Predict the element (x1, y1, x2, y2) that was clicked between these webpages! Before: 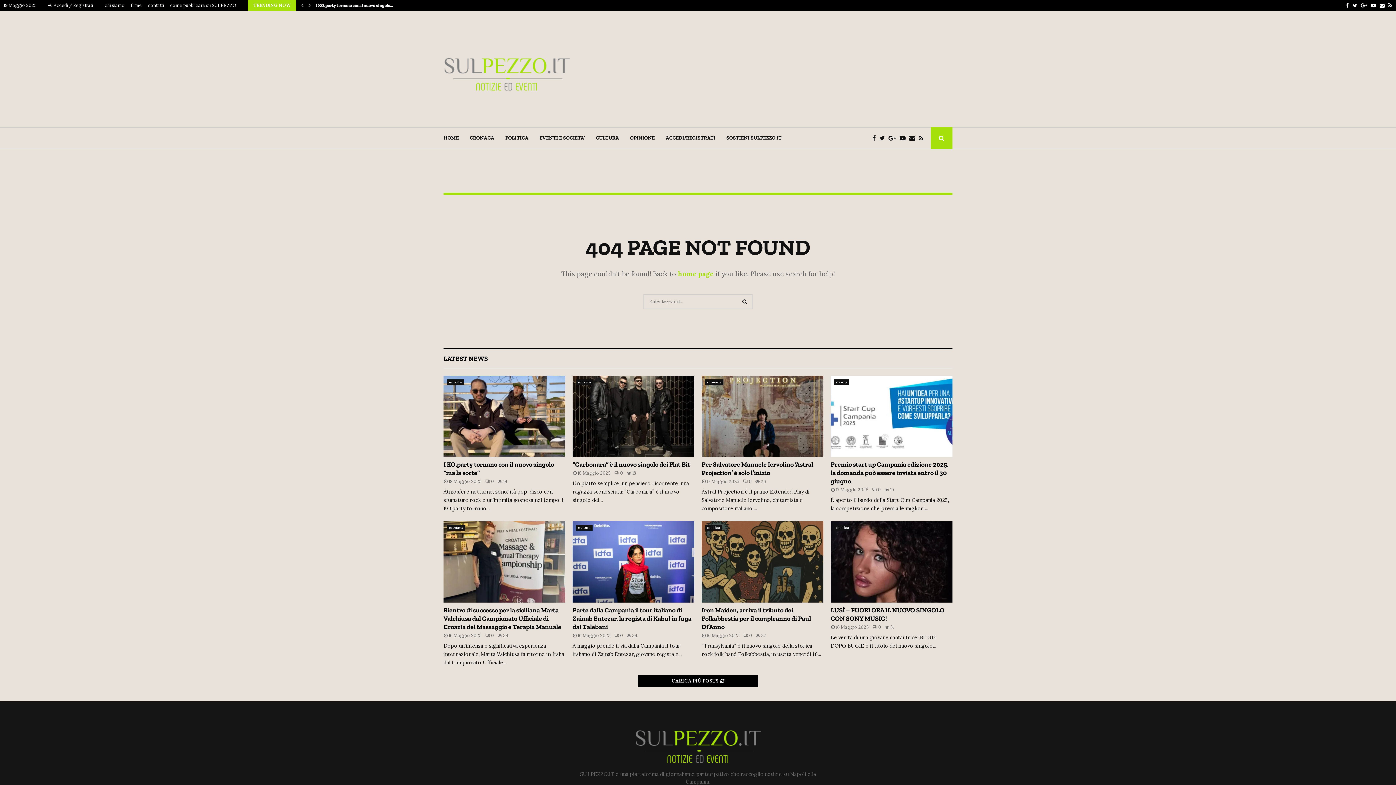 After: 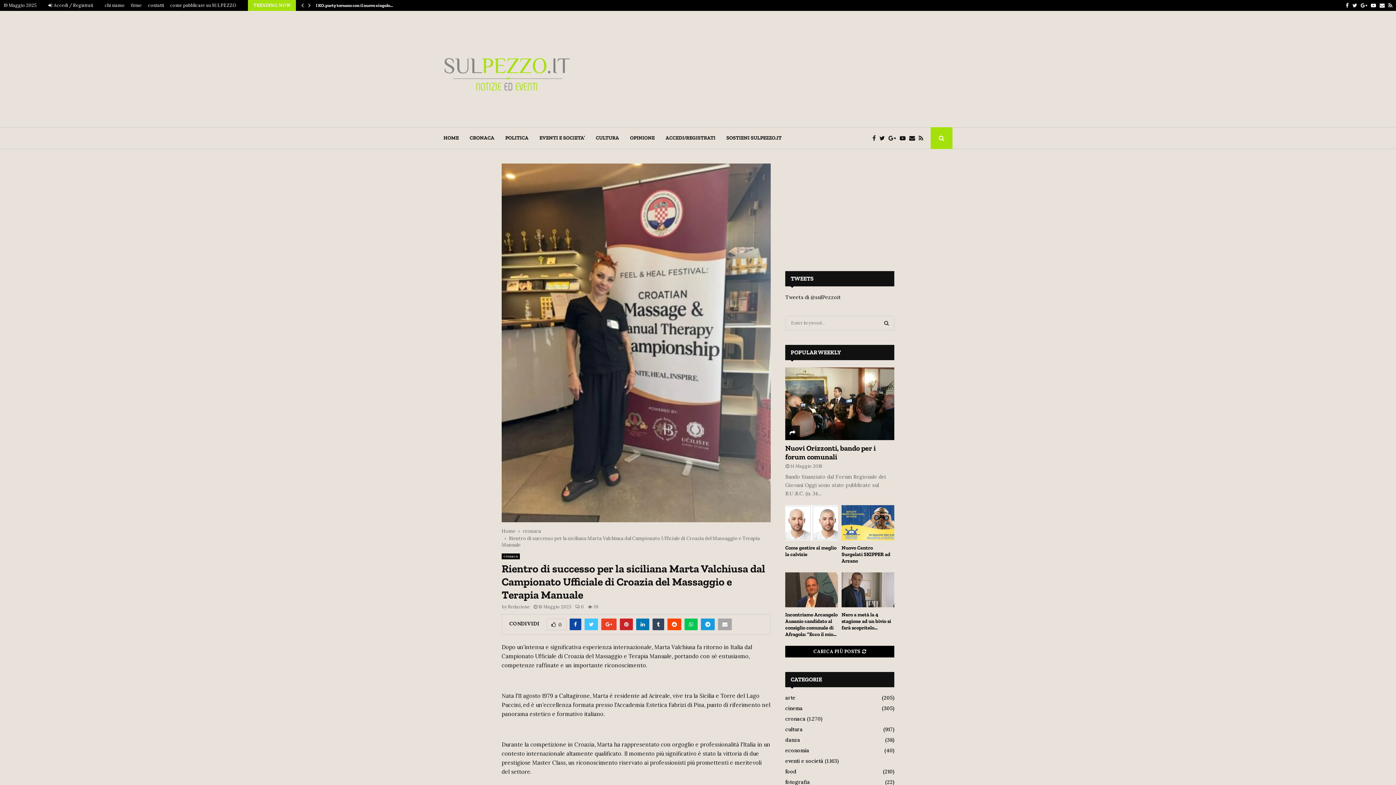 Action: label: Rientro di successo per la siciliana Marta Valchiusa dal Campionato Ufficiale di Croazia del Massaggio e Terapia Manuale bbox: (443, 606, 561, 631)